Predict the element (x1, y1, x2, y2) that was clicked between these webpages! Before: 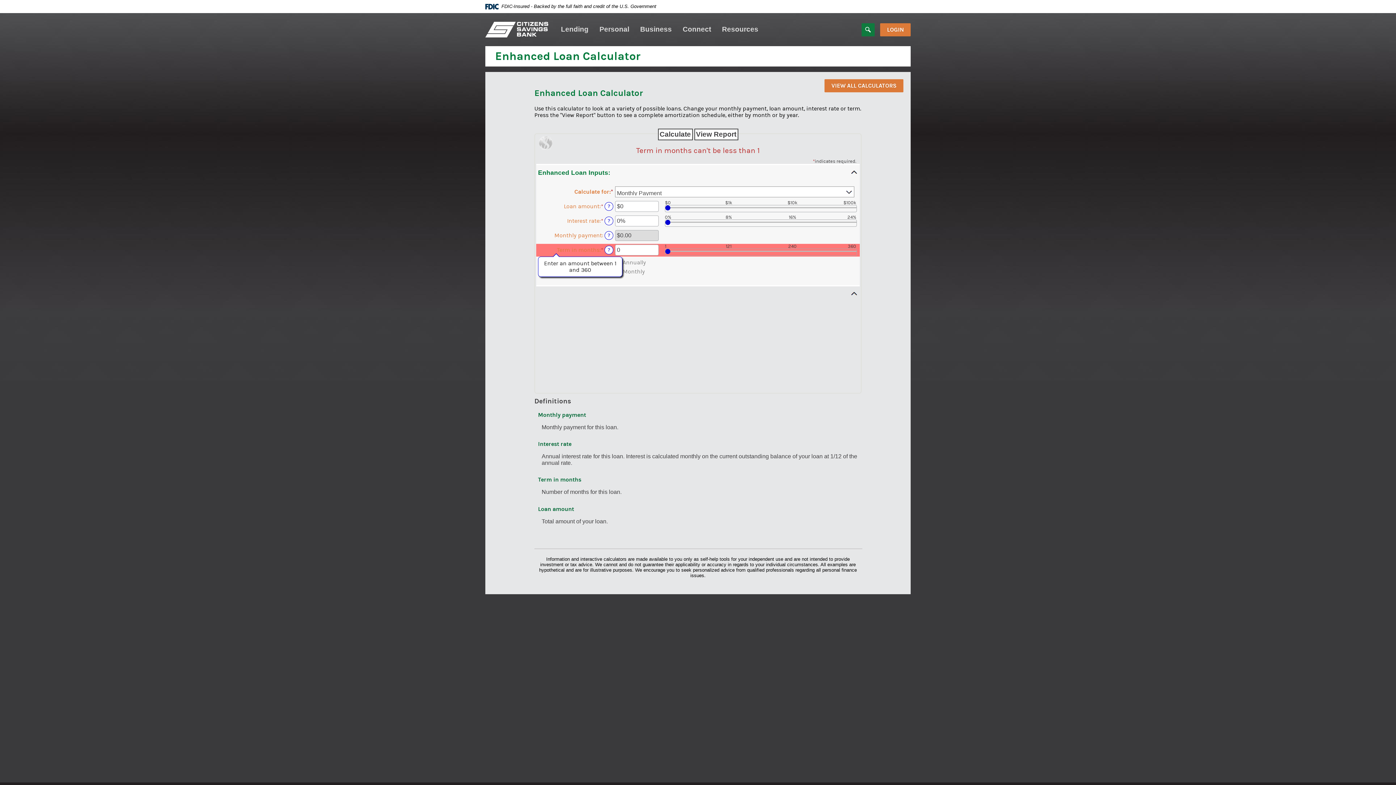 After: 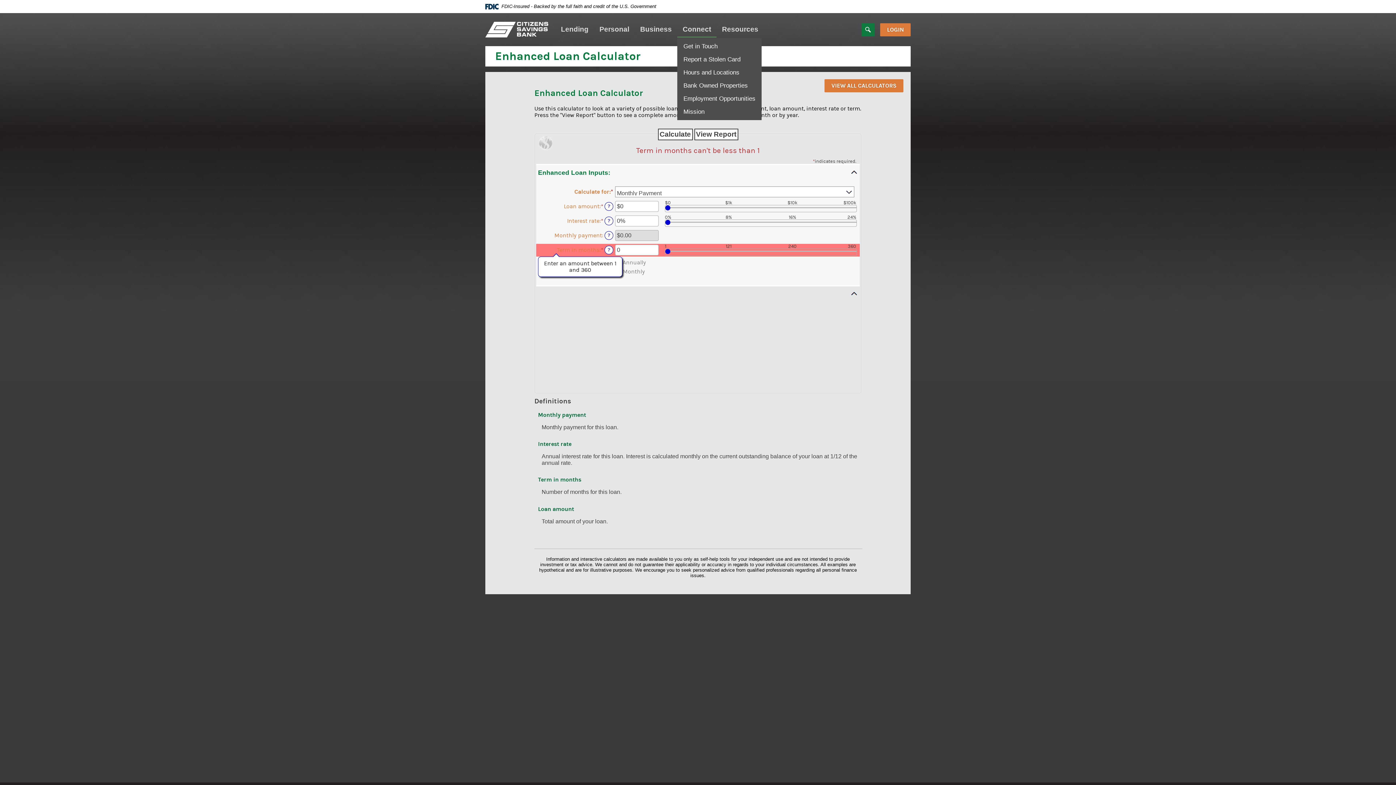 Action: bbox: (677, 22, 716, 36) label: Connect